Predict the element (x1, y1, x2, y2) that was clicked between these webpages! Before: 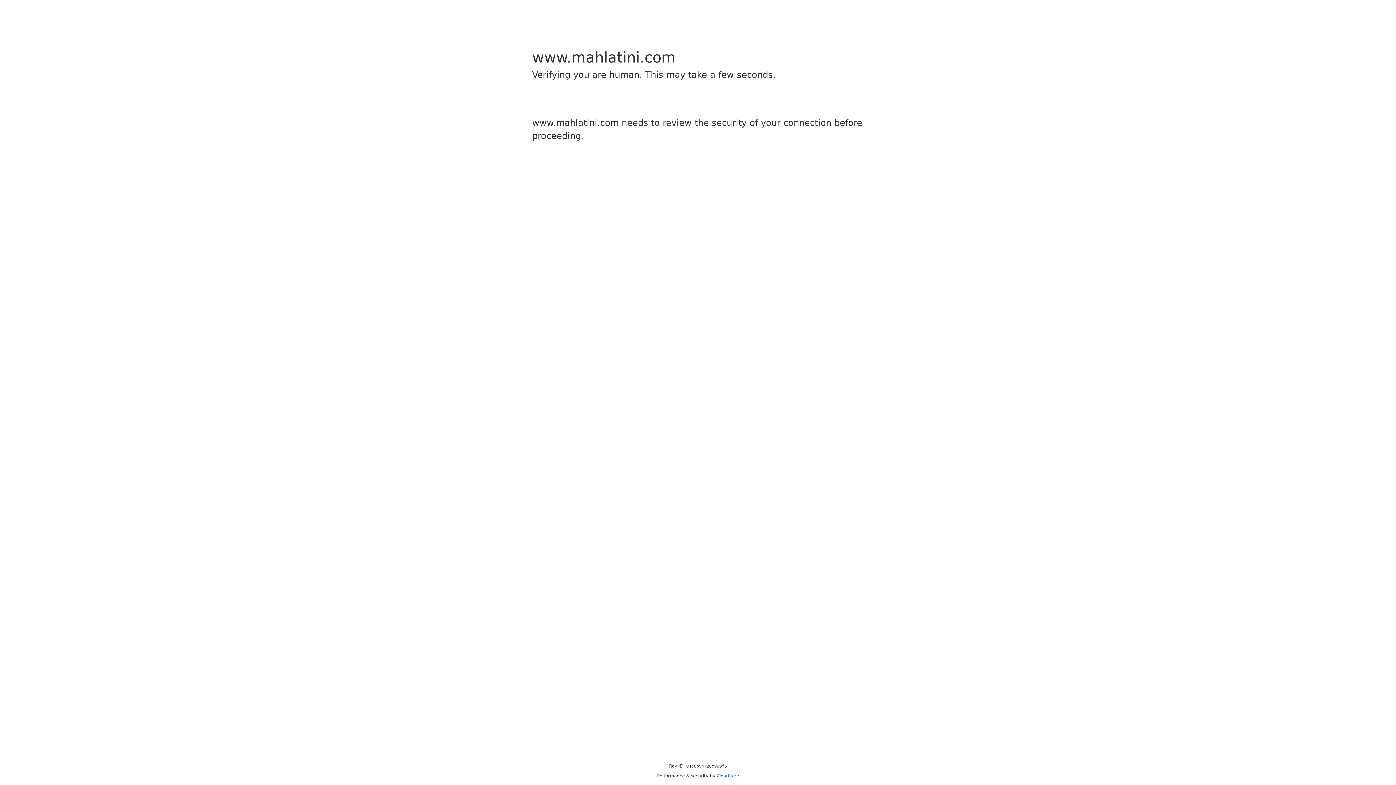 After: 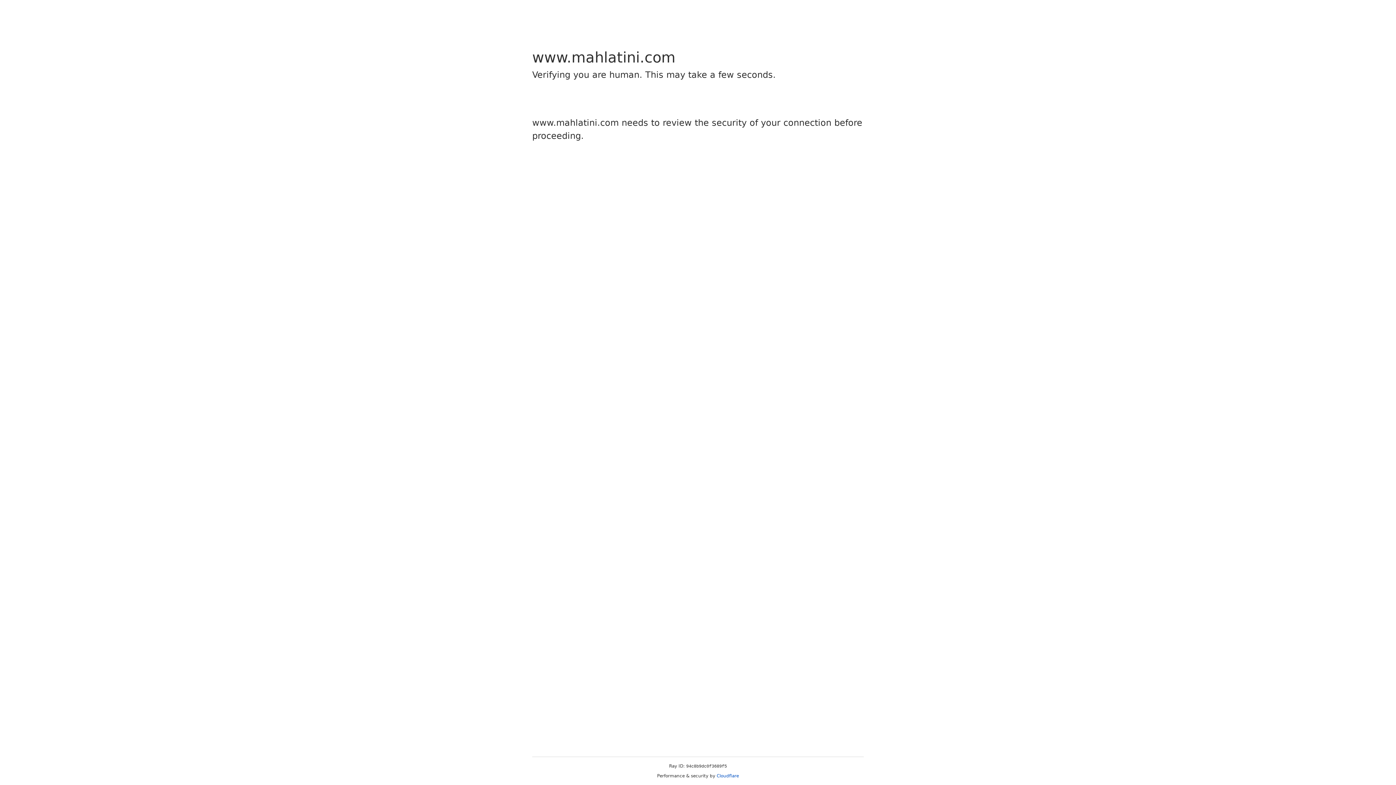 Action: label: Cloudflare bbox: (716, 773, 739, 778)